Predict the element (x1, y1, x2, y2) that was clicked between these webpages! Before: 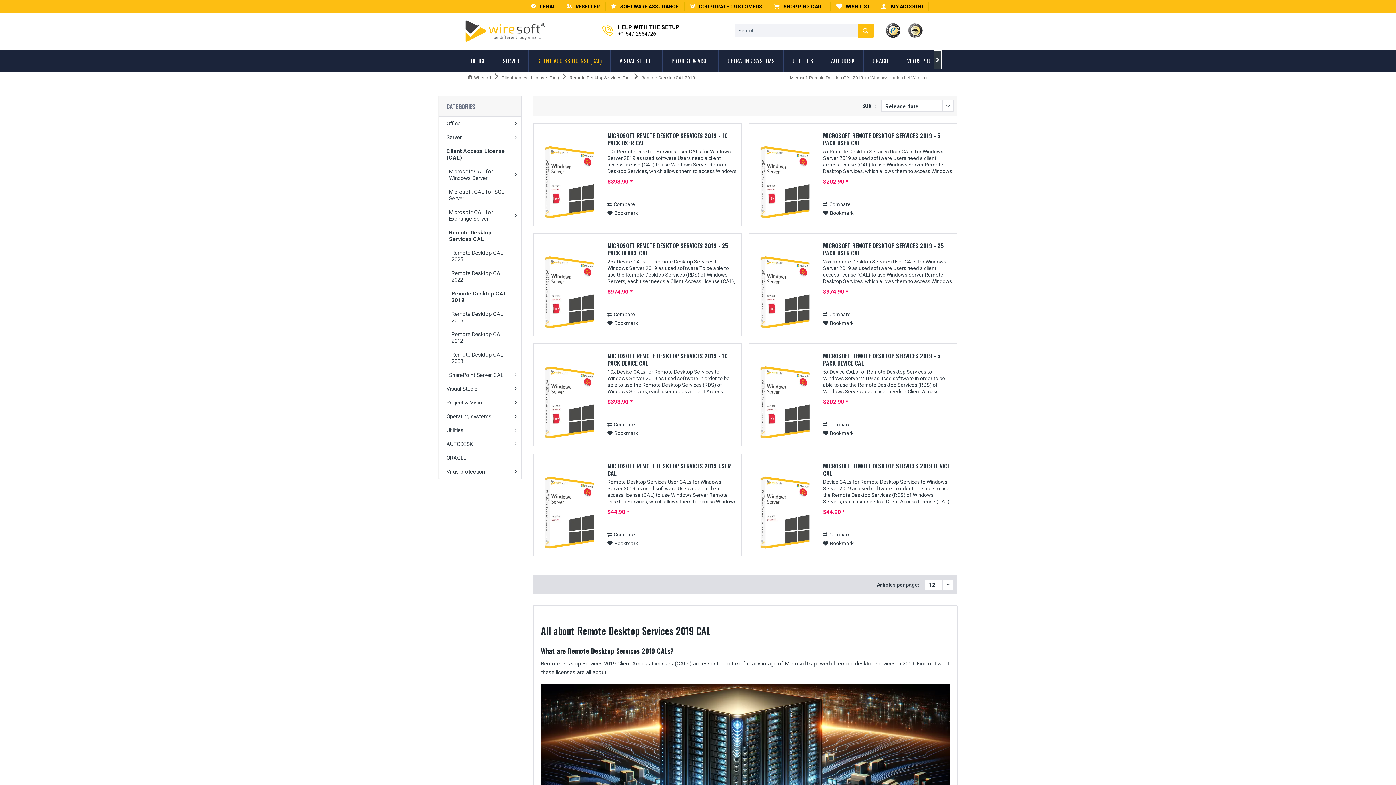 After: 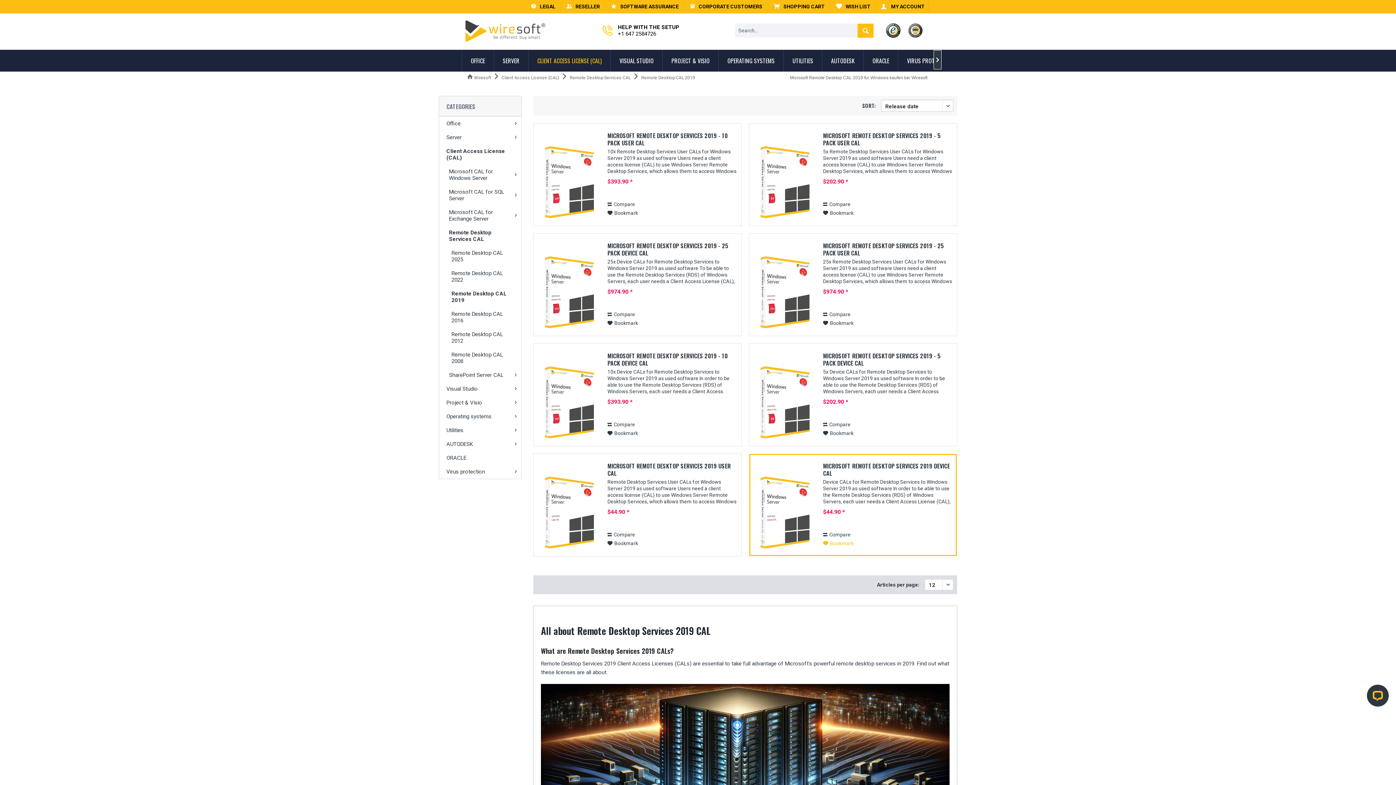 Action: bbox: (823, 539, 853, 548) label: Bookmark